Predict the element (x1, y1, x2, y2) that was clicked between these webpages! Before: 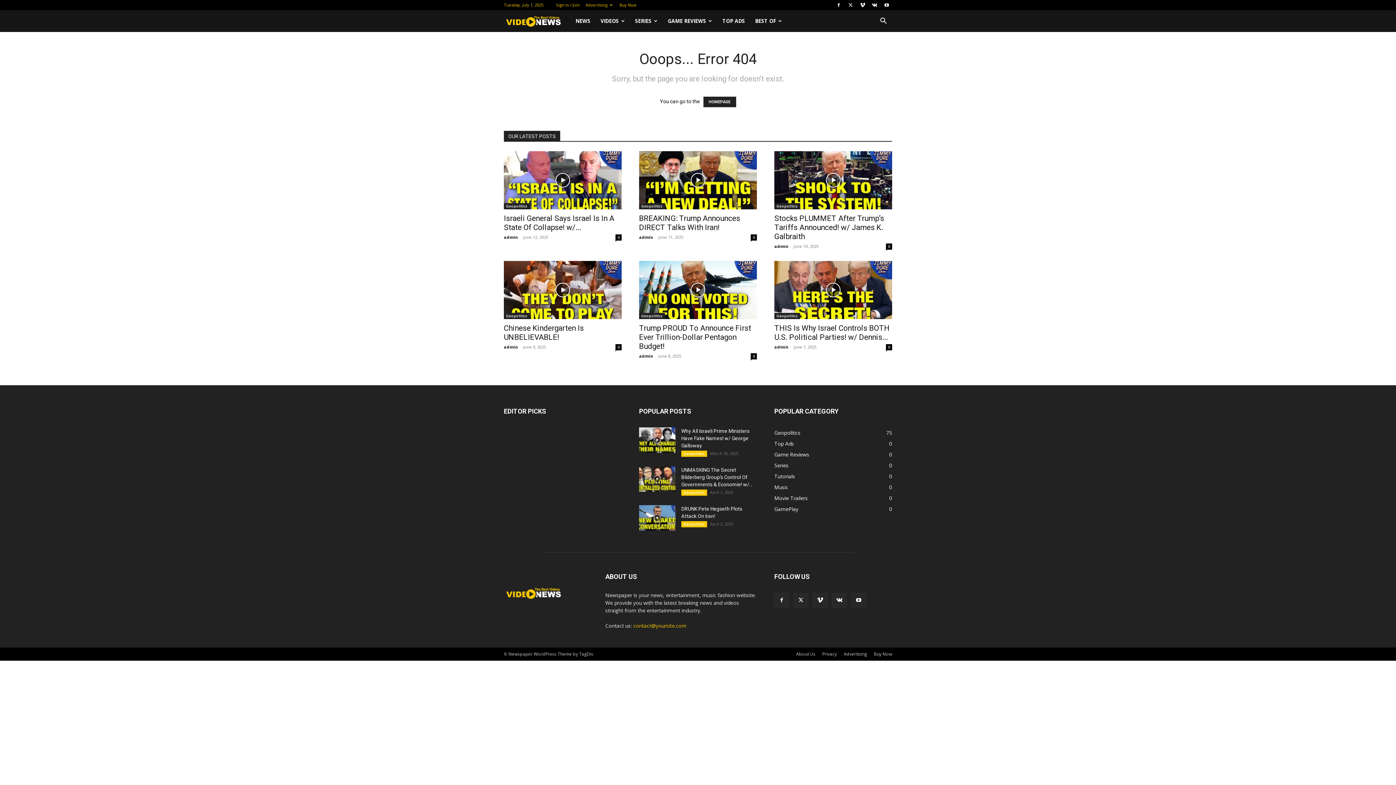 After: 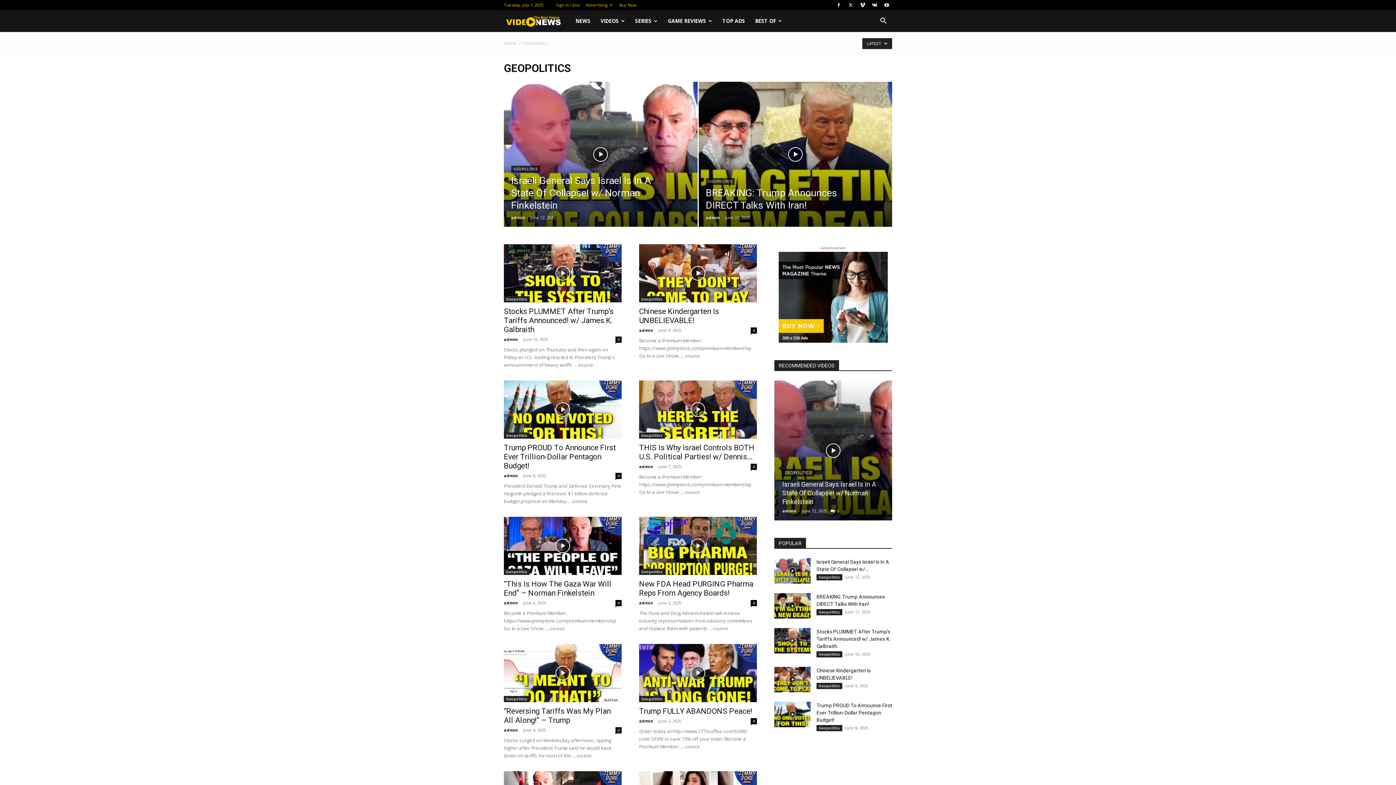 Action: bbox: (681, 521, 707, 527) label: Geopolitics